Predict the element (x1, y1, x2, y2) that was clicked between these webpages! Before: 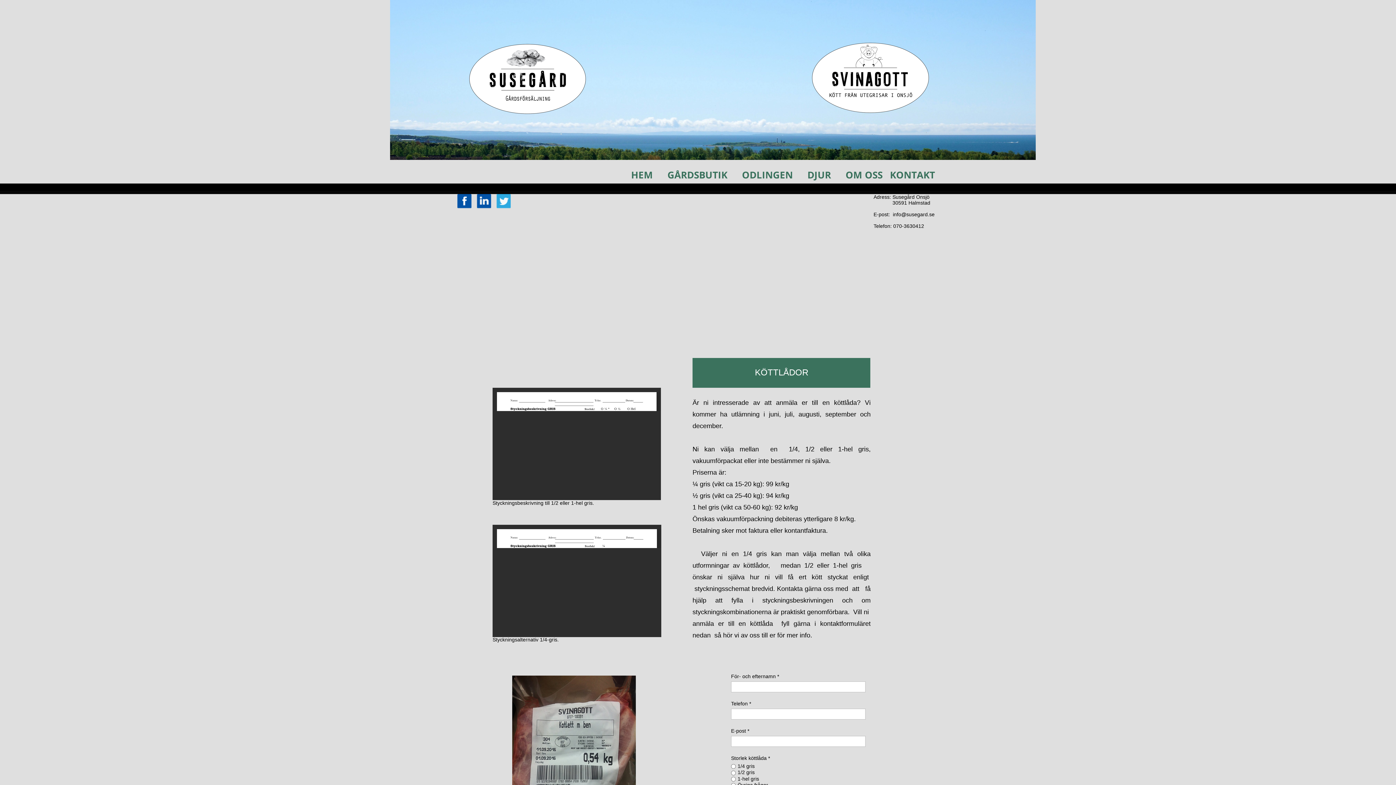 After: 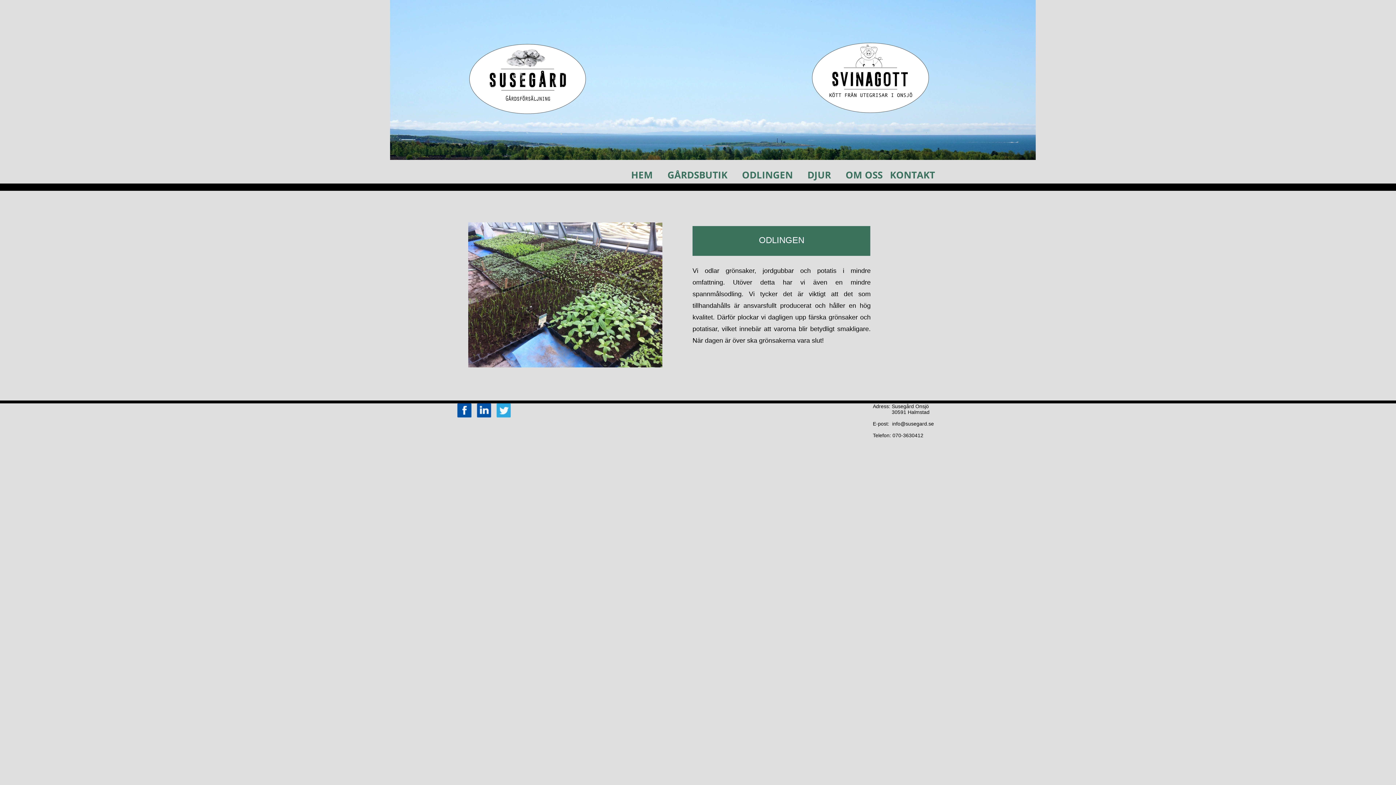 Action: bbox: (738, 165, 796, 184) label: ODLINGEN